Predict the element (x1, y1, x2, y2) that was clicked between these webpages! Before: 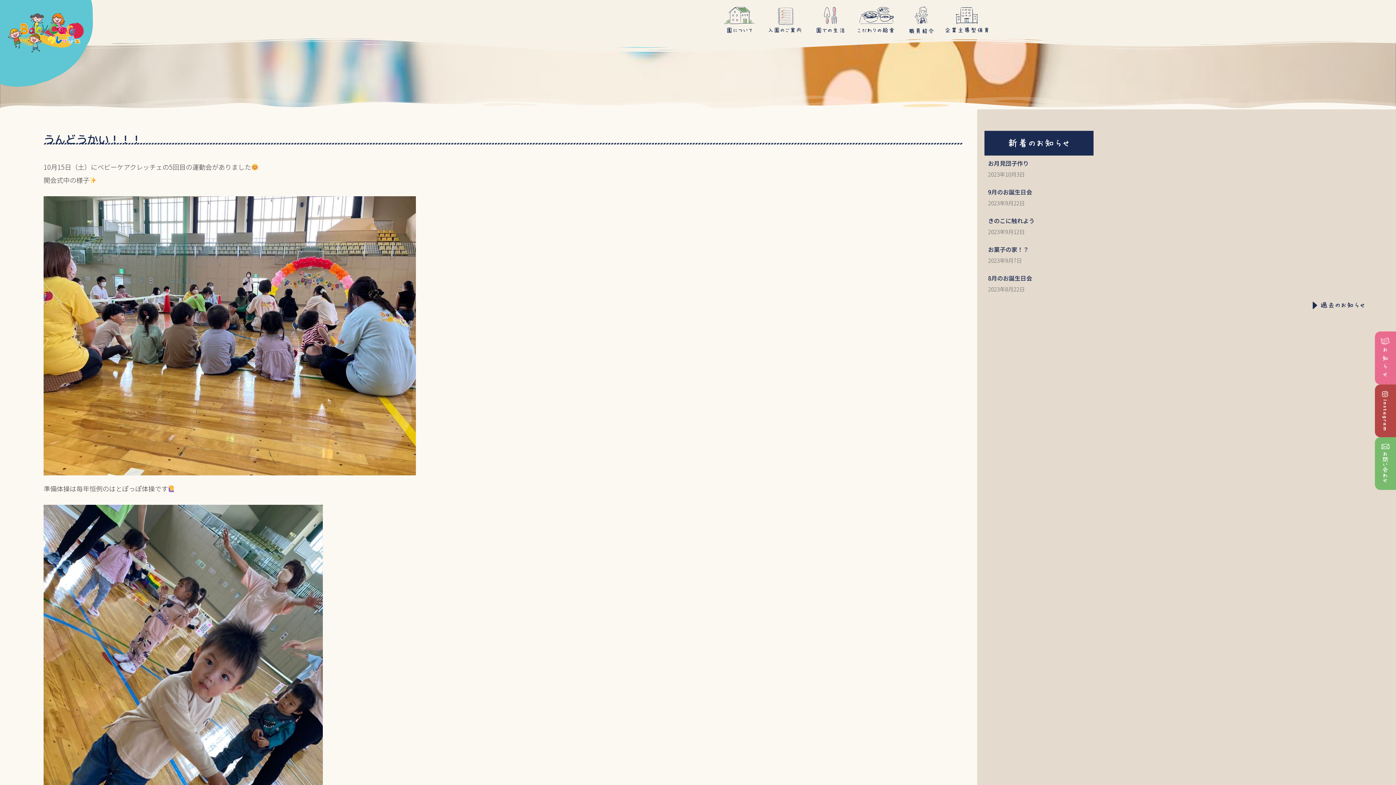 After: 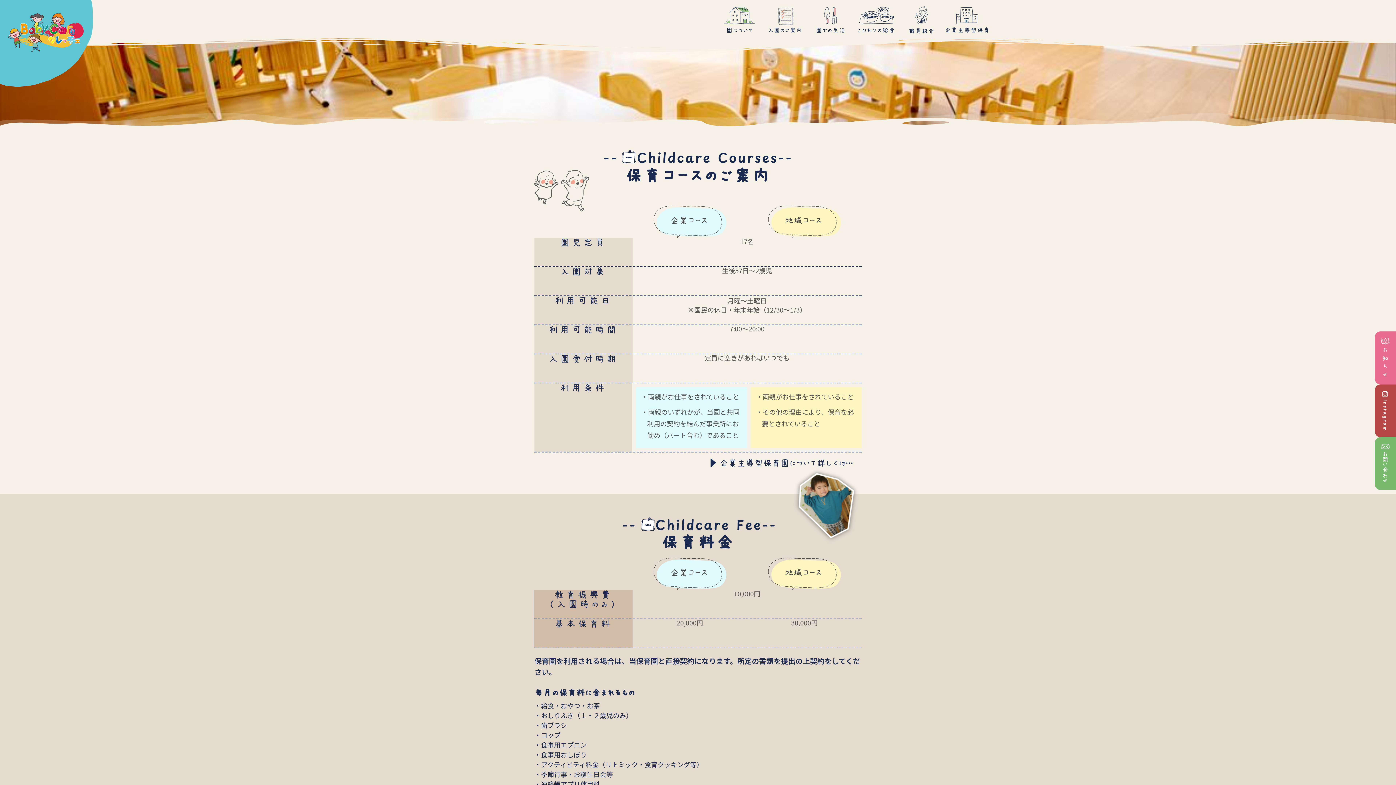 Action: bbox: (762, 6, 807, 33)